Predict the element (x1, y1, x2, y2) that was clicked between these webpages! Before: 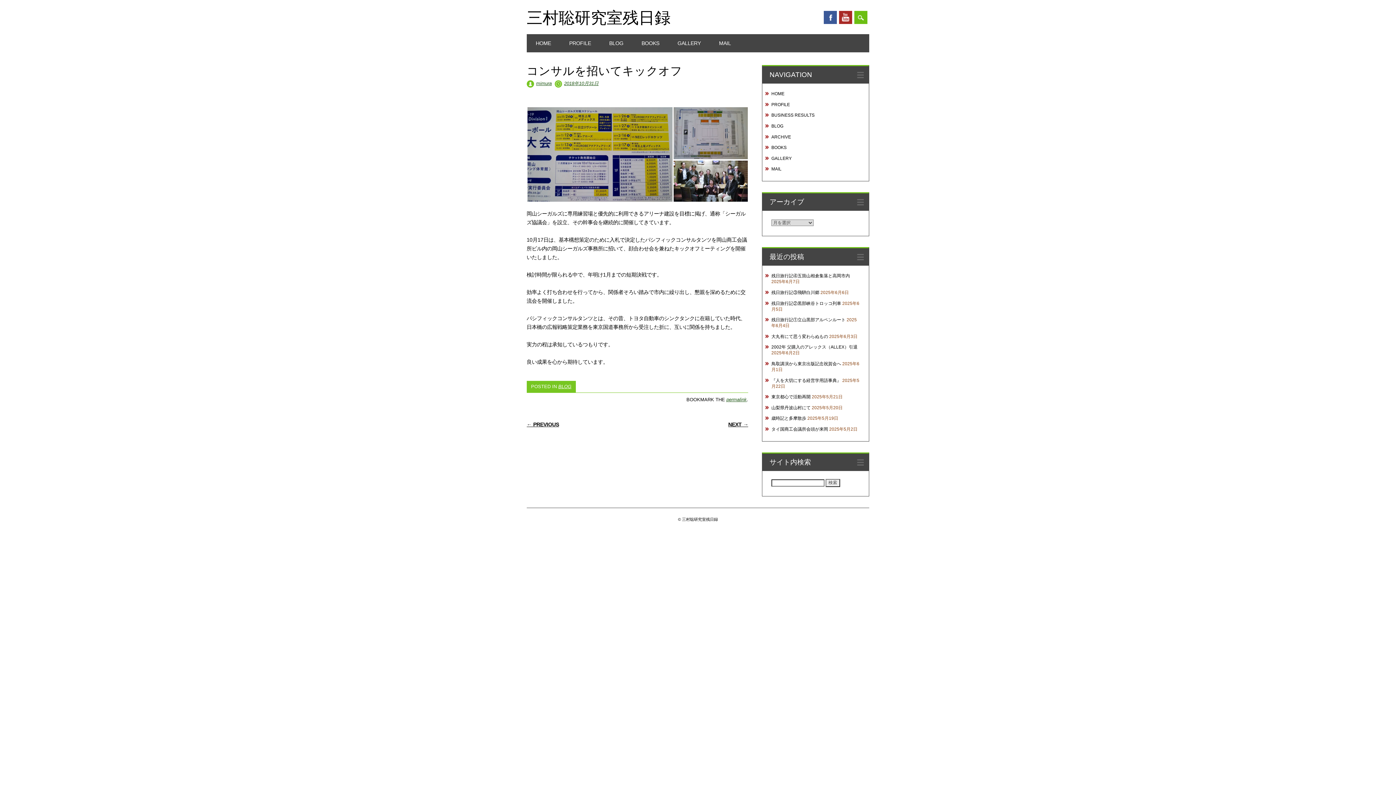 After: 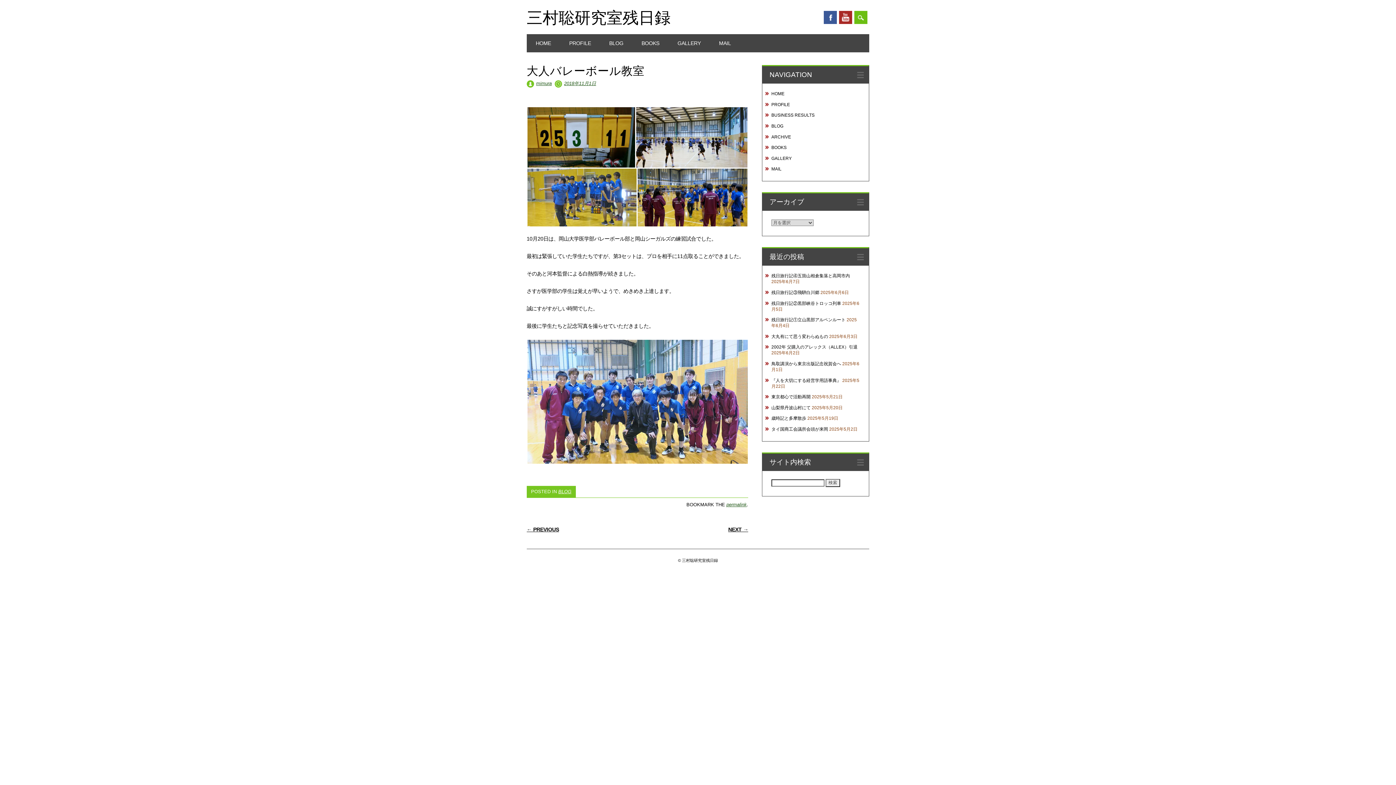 Action: label: NEXT → bbox: (728, 421, 748, 427)